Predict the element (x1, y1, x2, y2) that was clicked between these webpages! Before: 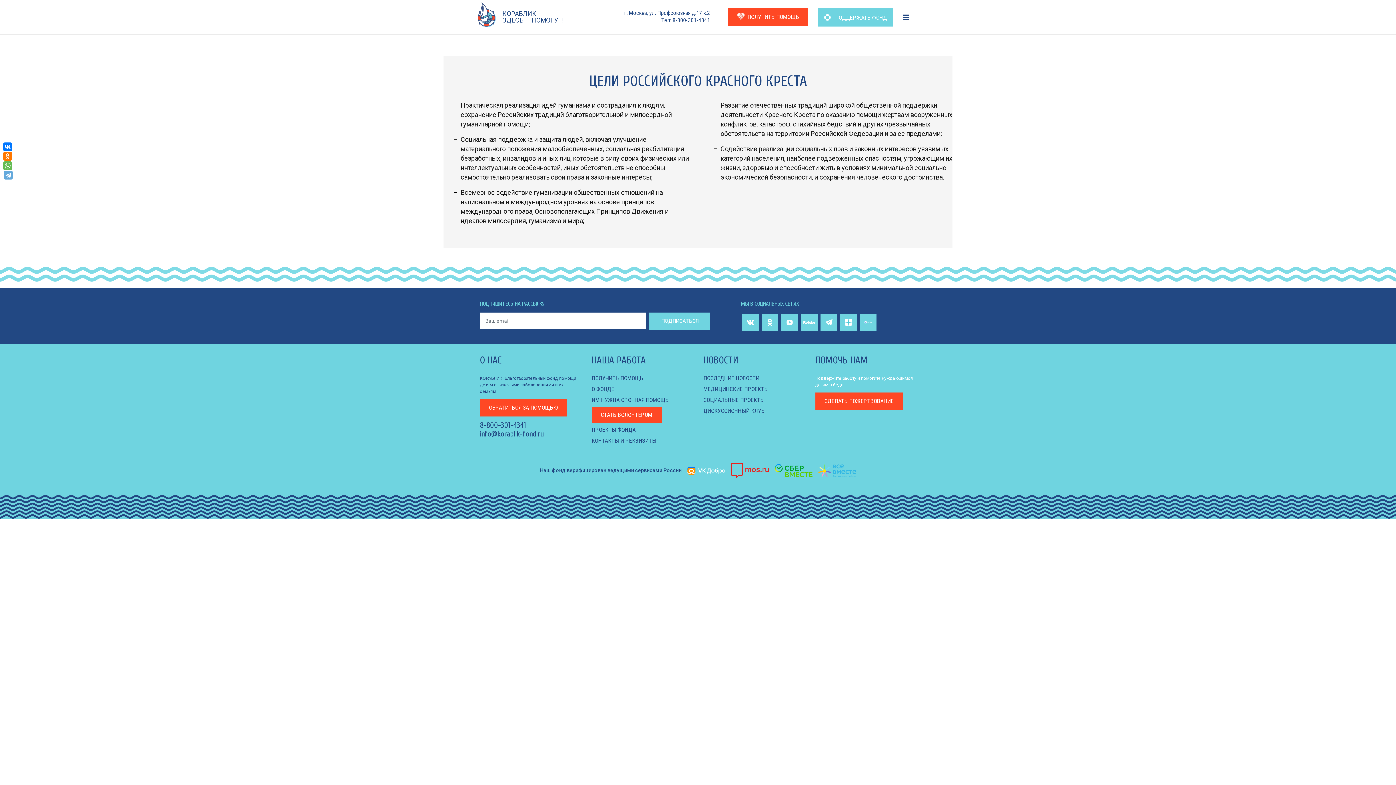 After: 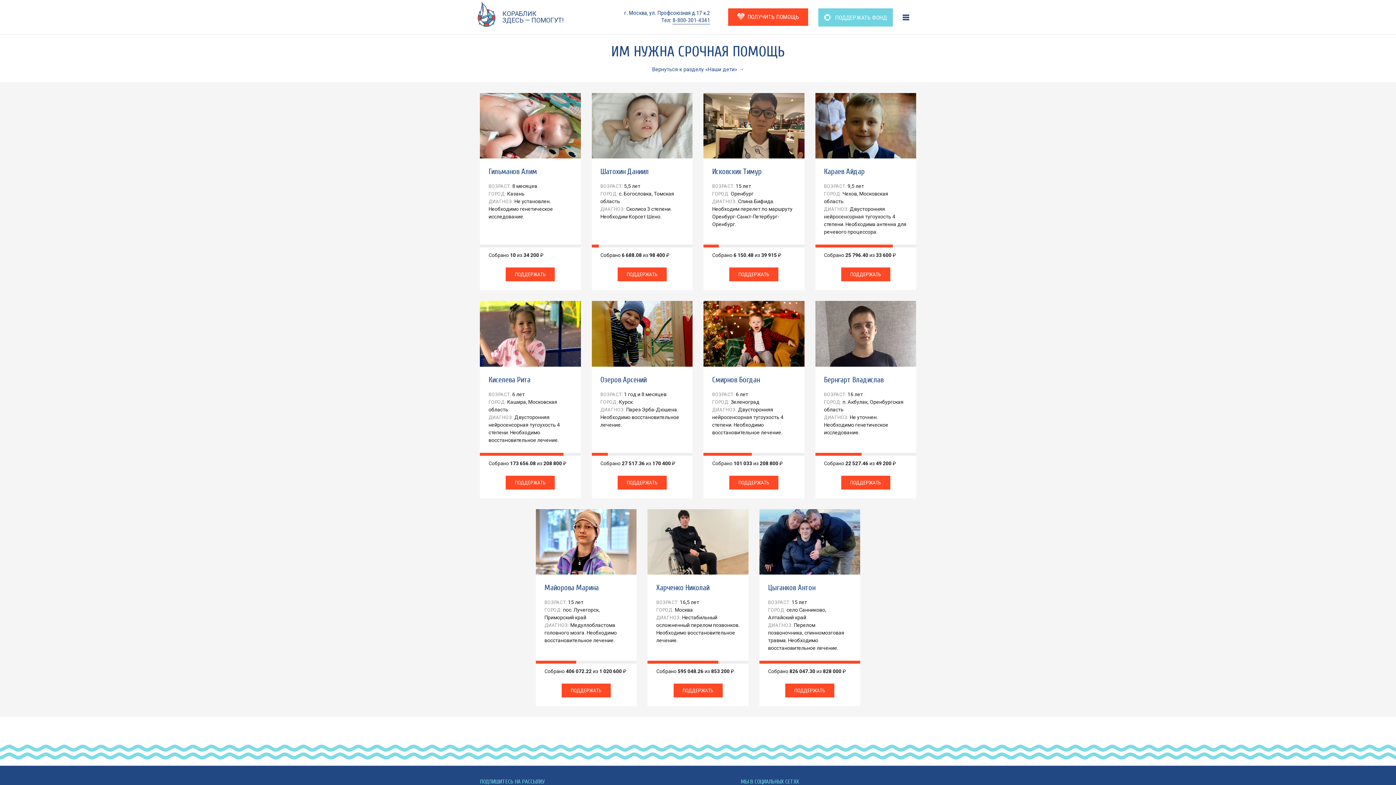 Action: bbox: (591, 396, 668, 403) label: ИМ НУЖНА СРОЧНАЯ ПОМОЩЬ